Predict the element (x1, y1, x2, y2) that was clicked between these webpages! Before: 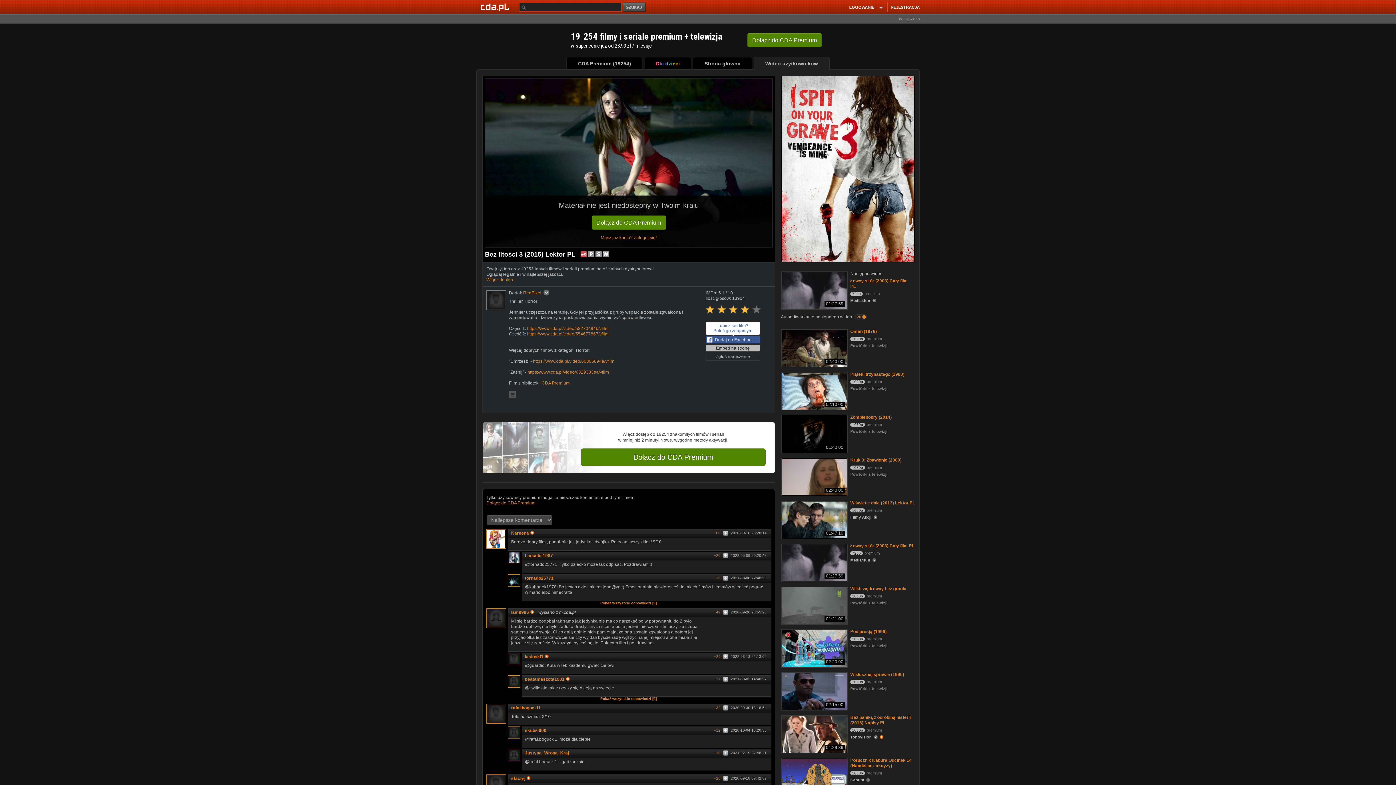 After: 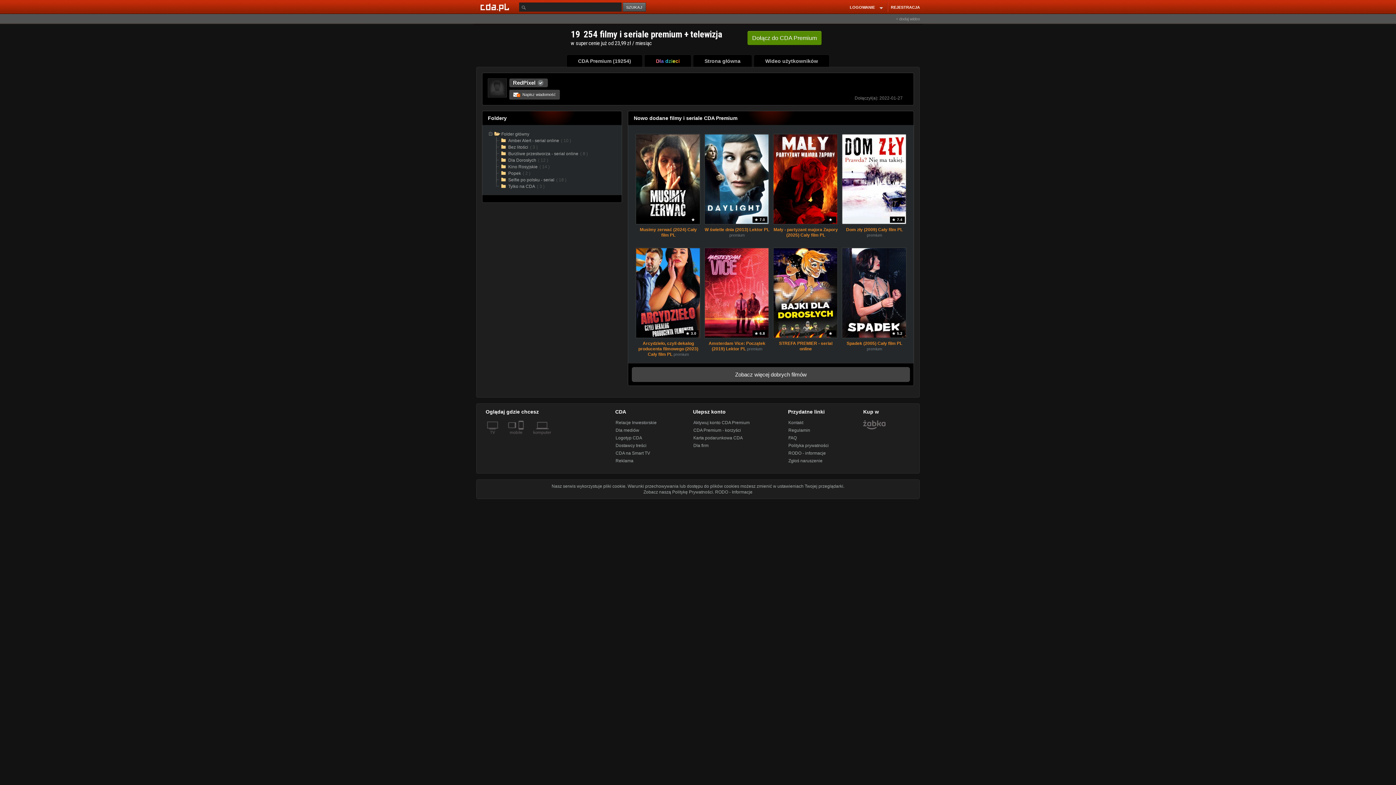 Action: bbox: (523, 290, 542, 295) label: RedPixel 